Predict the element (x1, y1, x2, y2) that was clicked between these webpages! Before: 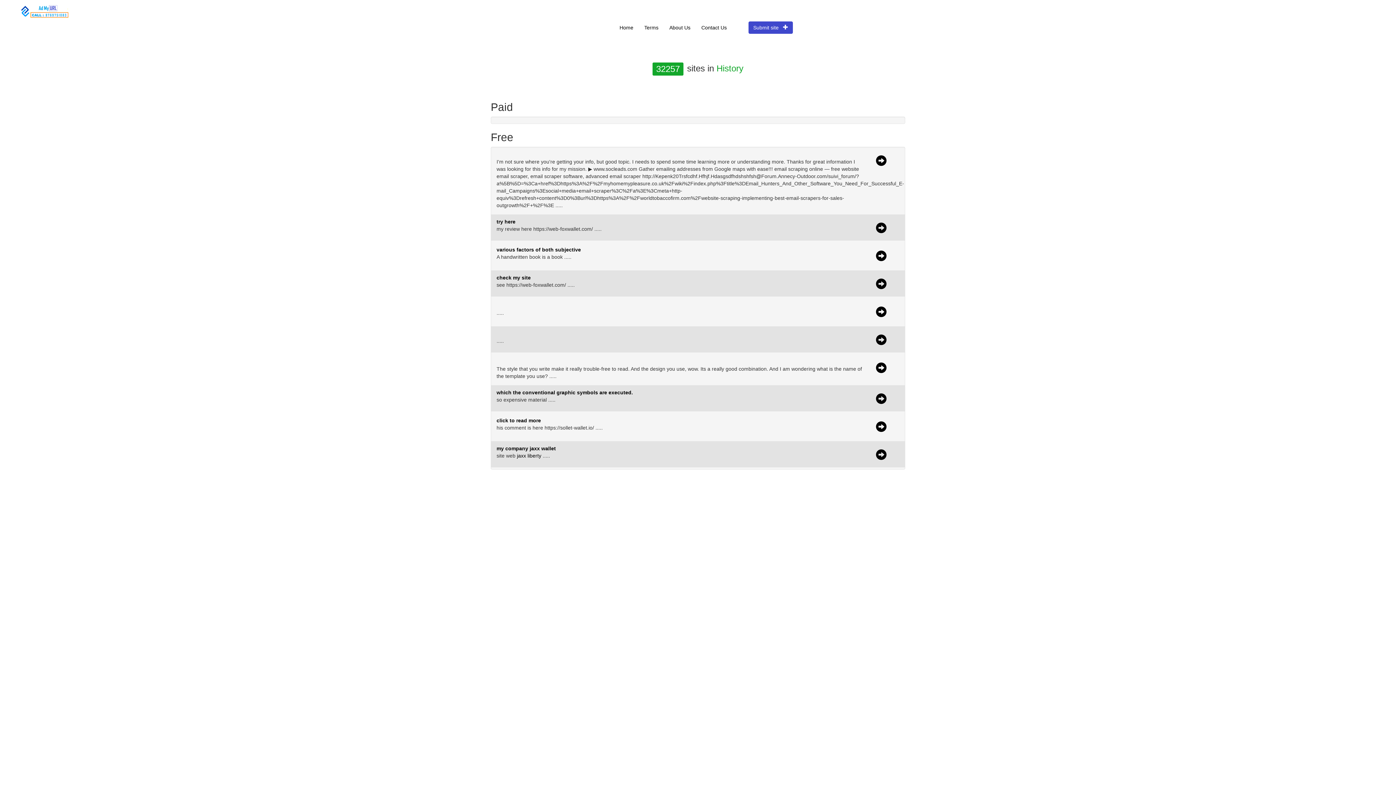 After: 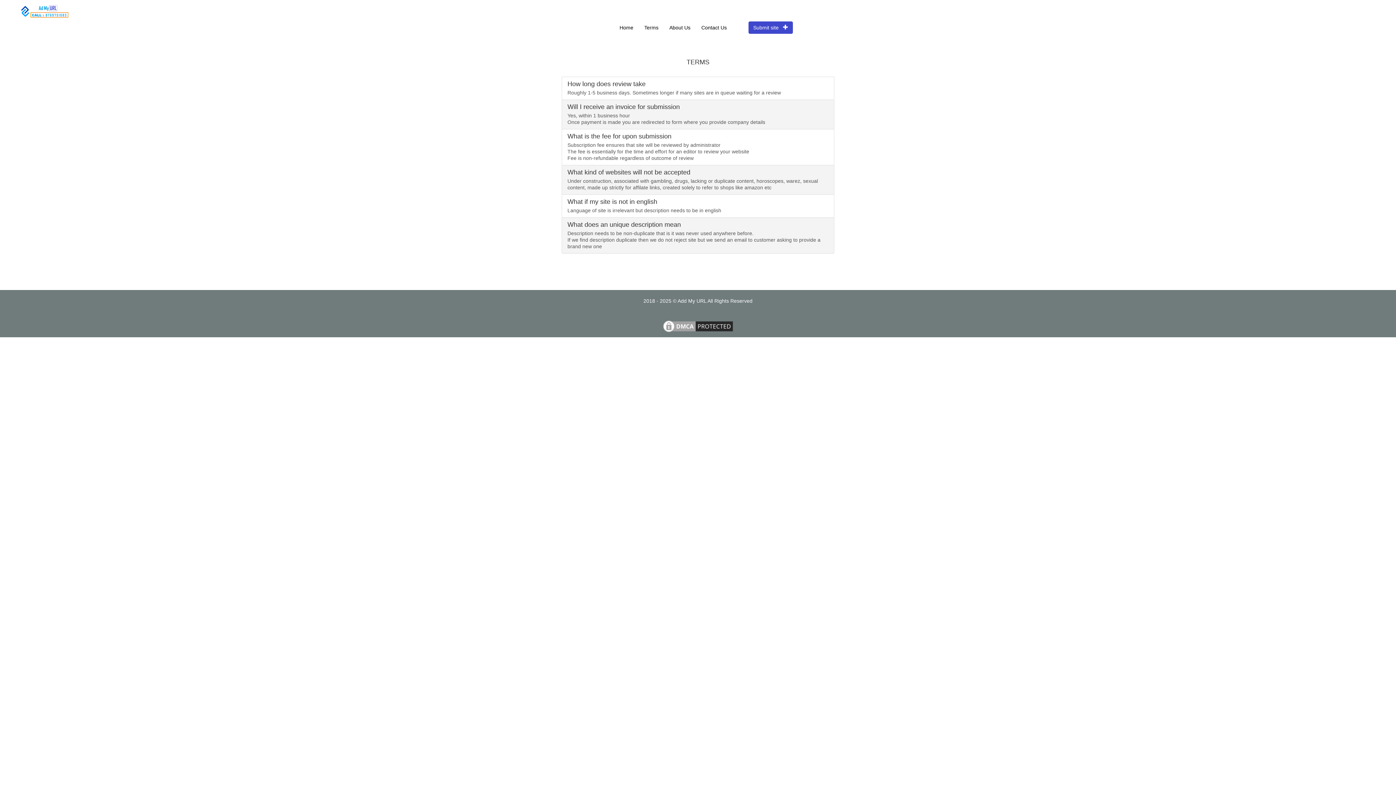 Action: label: Terms bbox: (638, 18, 664, 36)